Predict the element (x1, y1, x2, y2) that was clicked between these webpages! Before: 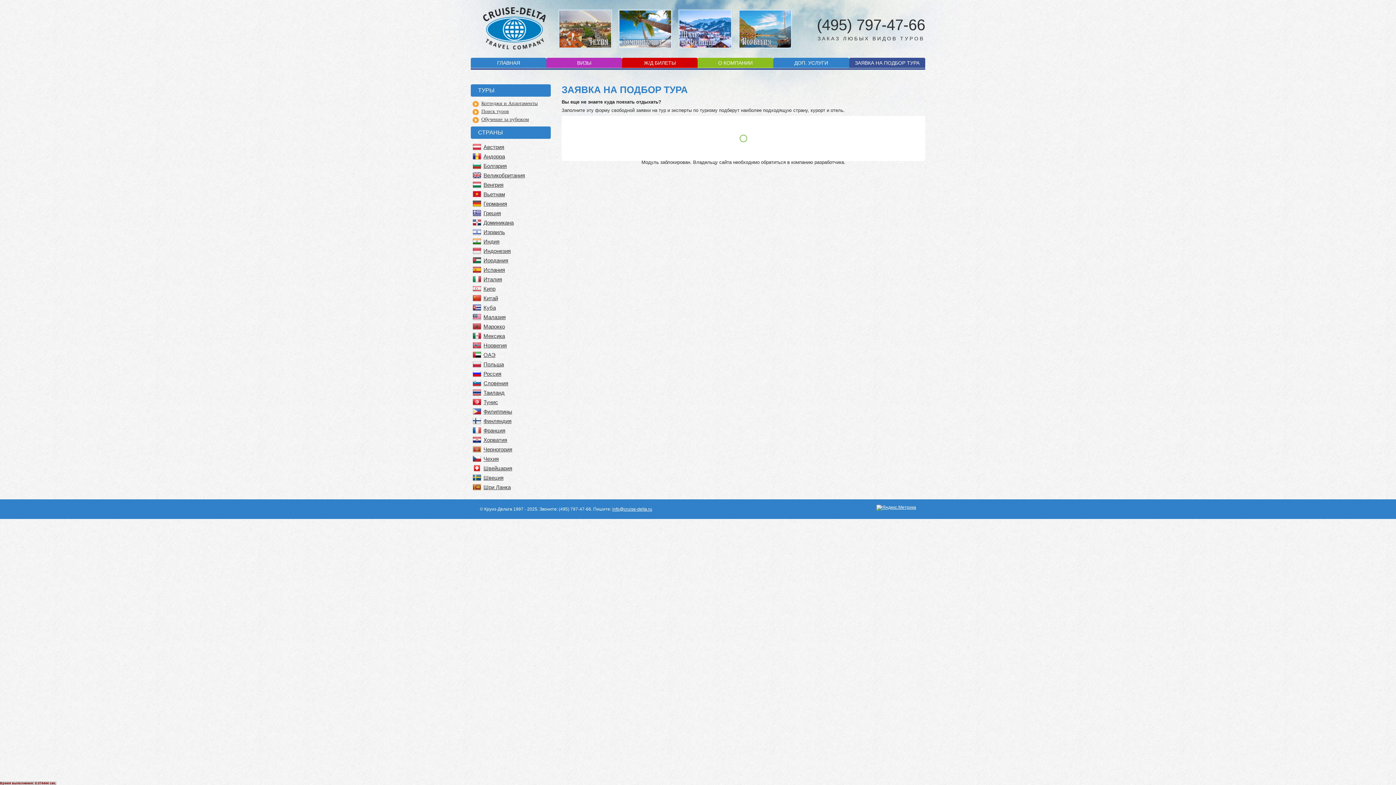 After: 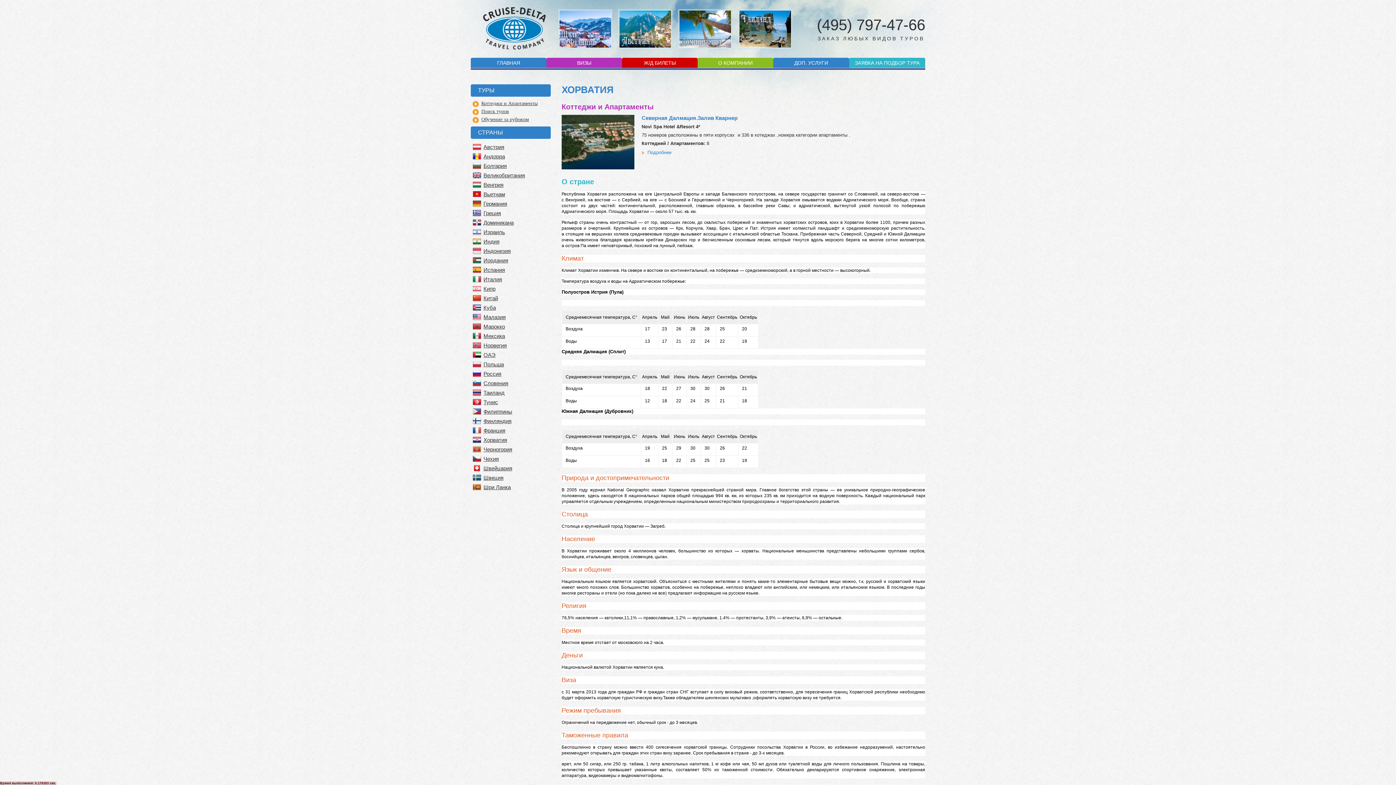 Action: bbox: (472, 435, 550, 445) label: Хорватия